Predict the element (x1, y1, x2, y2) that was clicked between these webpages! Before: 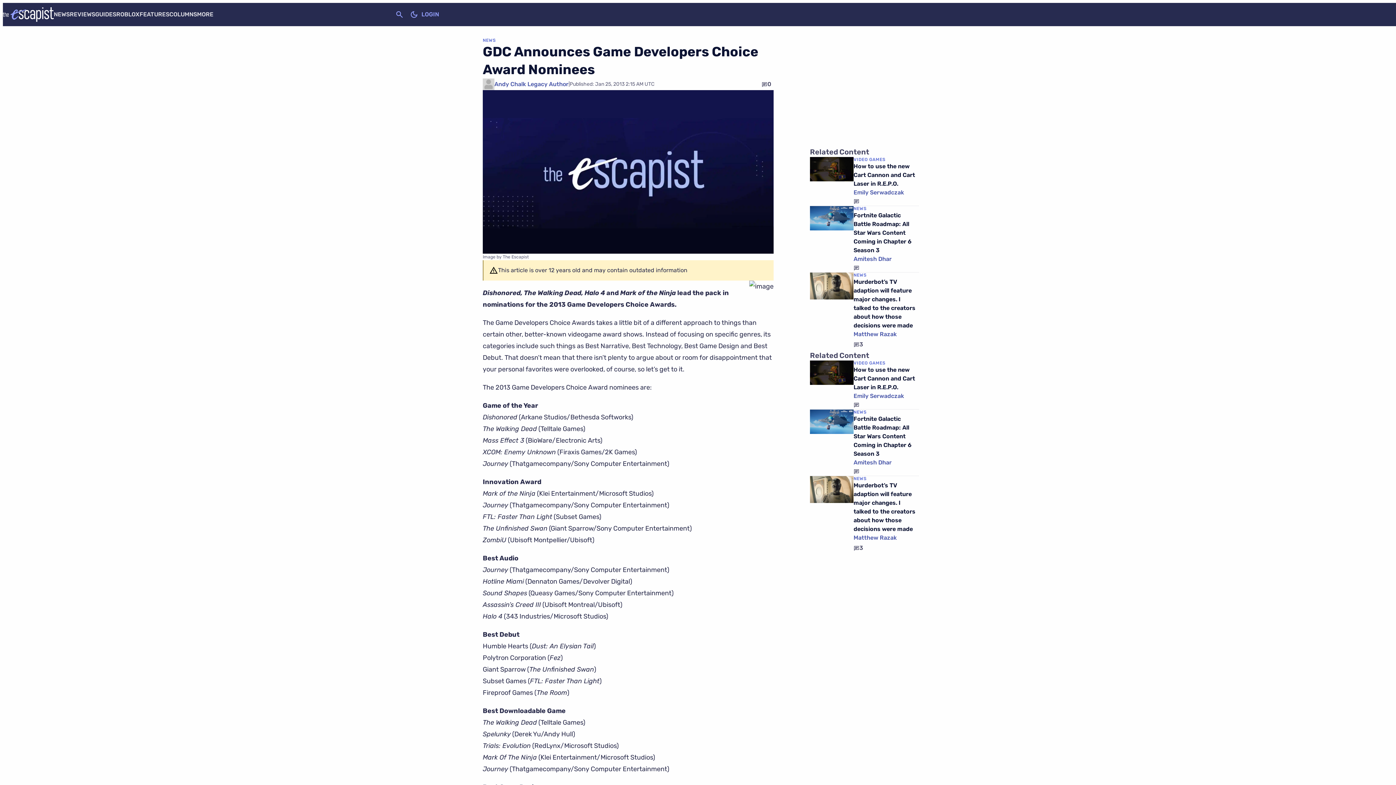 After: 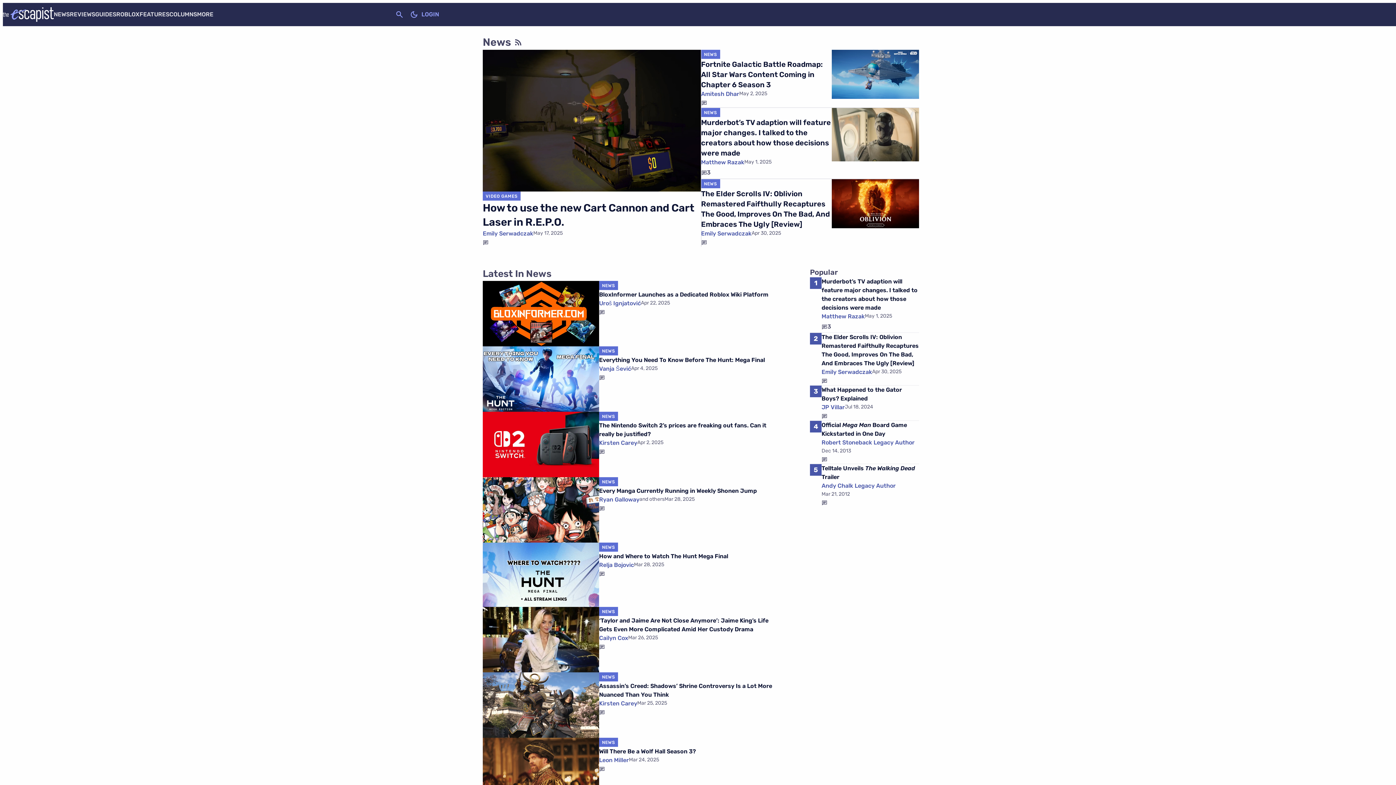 Action: label: NEWS bbox: (482, 37, 496, 43)